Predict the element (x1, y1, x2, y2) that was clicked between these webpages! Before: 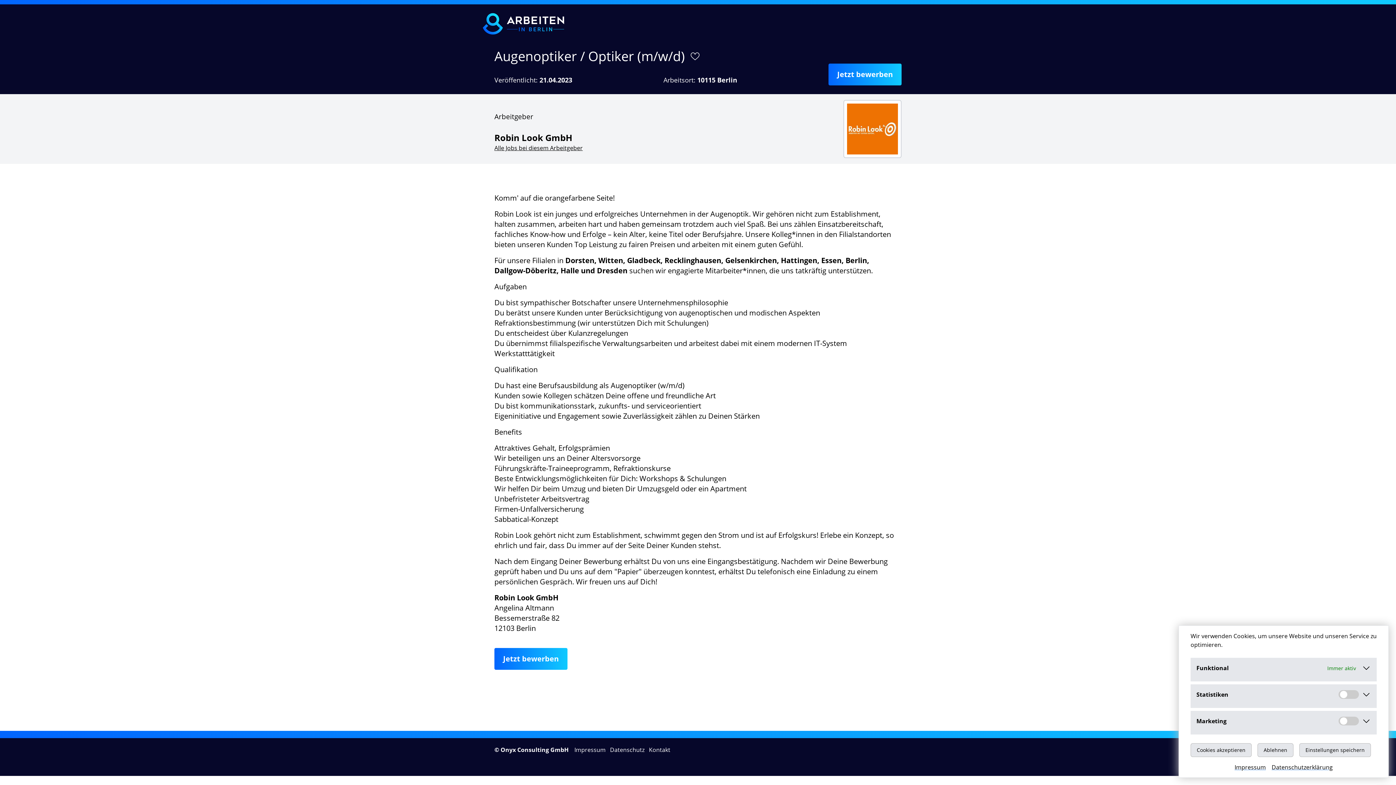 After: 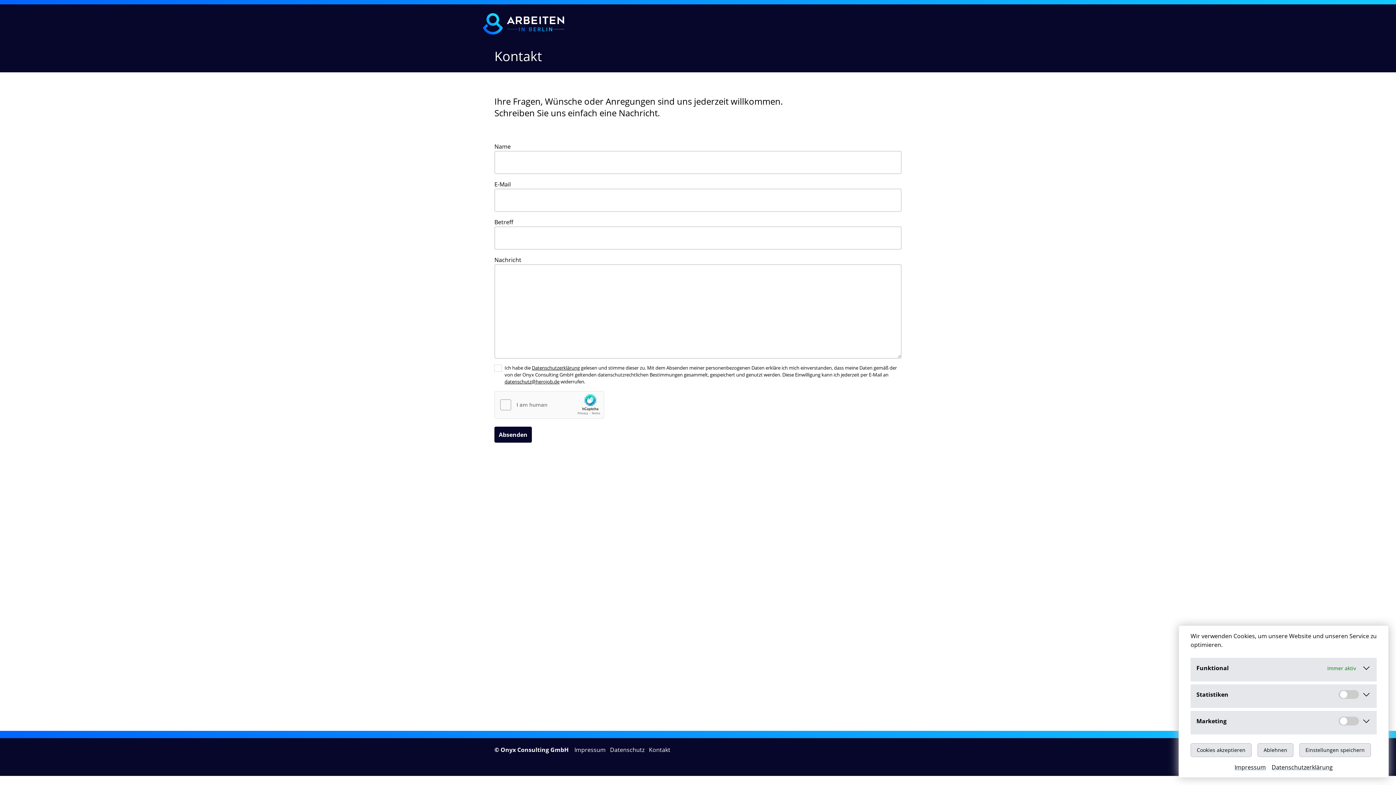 Action: label: Kontakt bbox: (649, 746, 670, 754)